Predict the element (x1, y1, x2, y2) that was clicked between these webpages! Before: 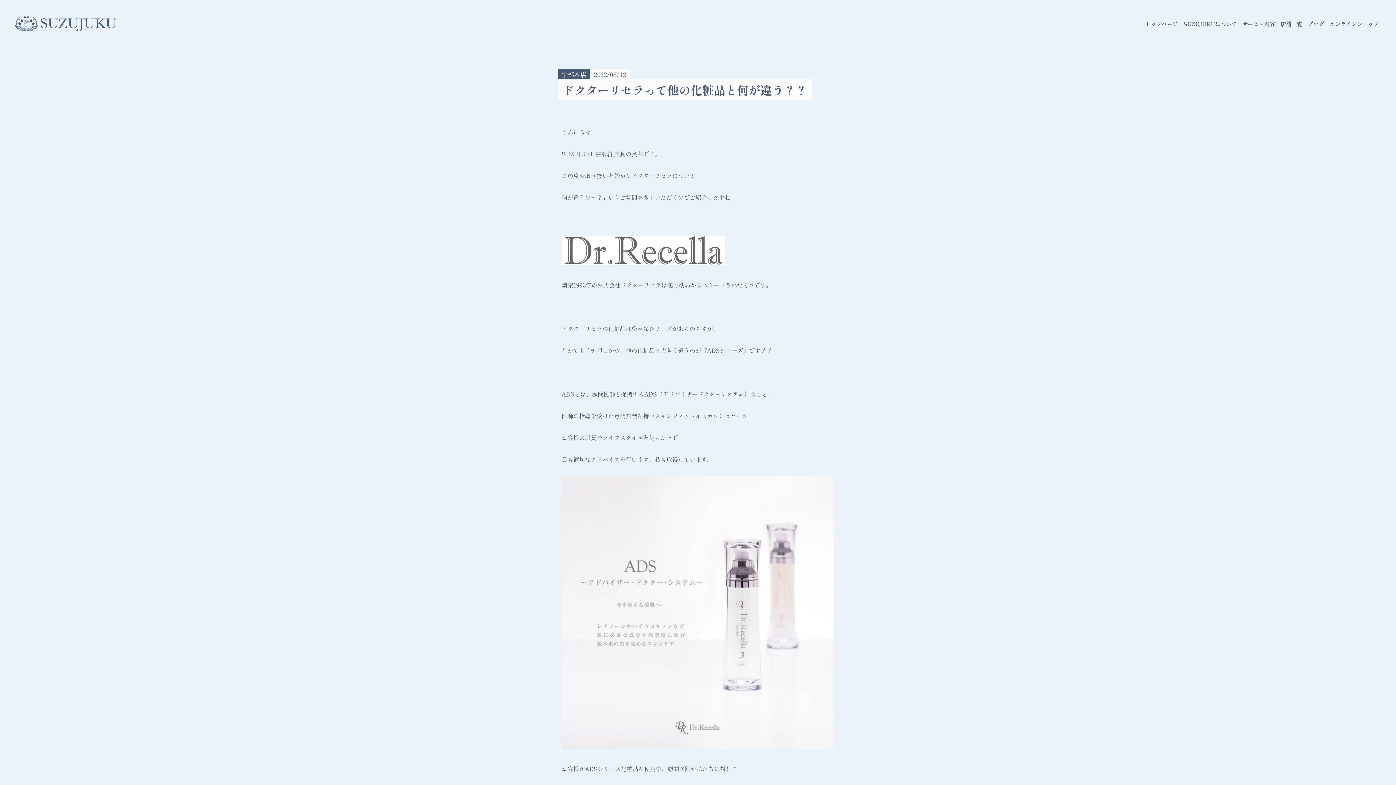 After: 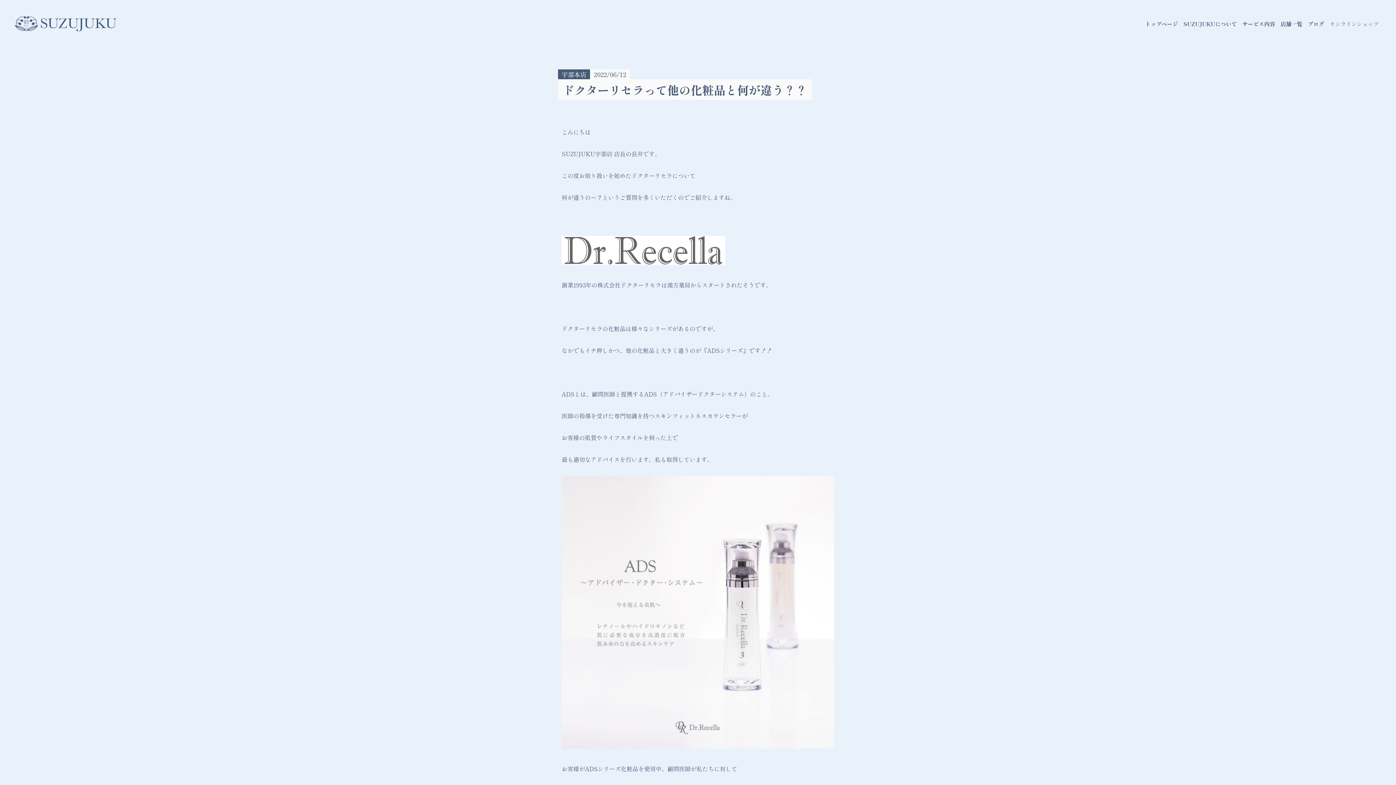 Action: bbox: (1327, 14, 1381, 33) label: オンラインショップ